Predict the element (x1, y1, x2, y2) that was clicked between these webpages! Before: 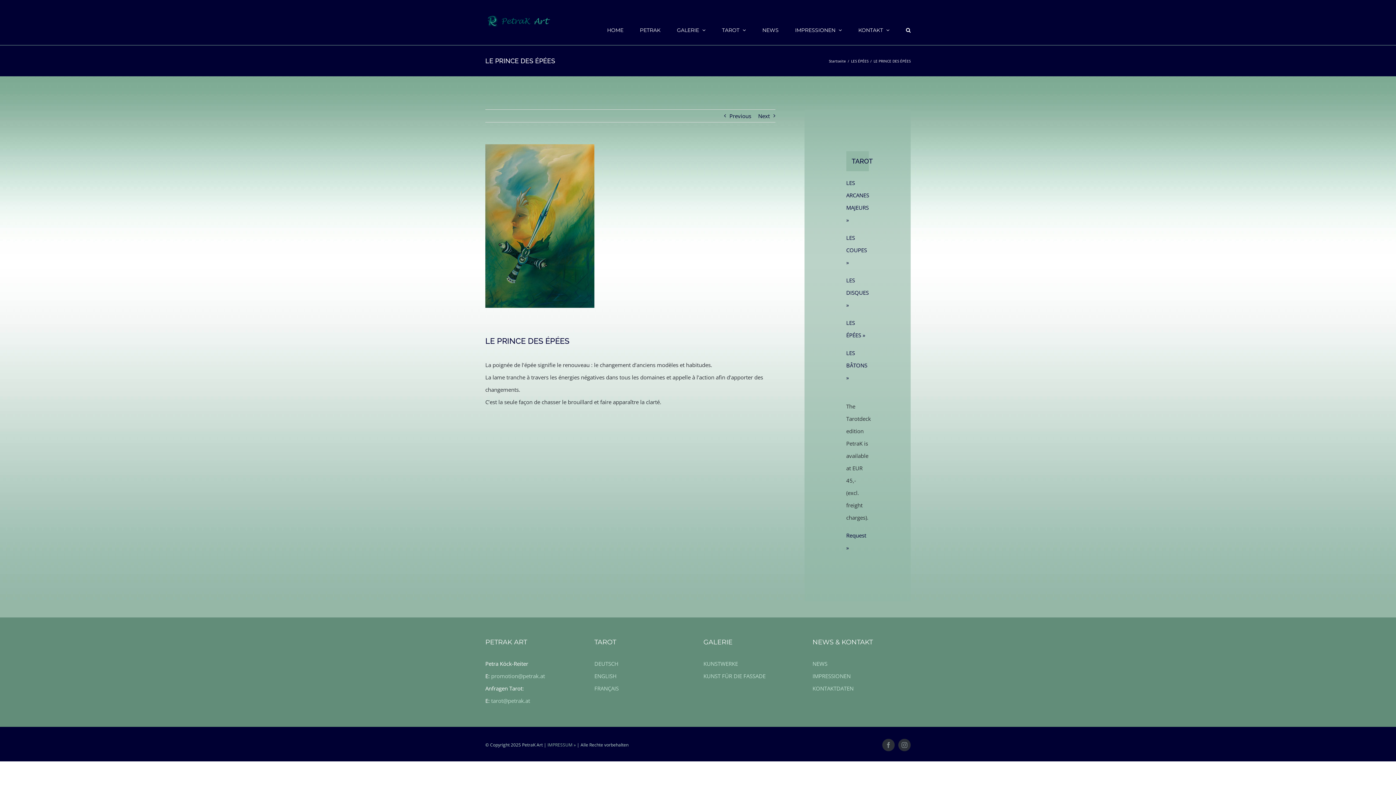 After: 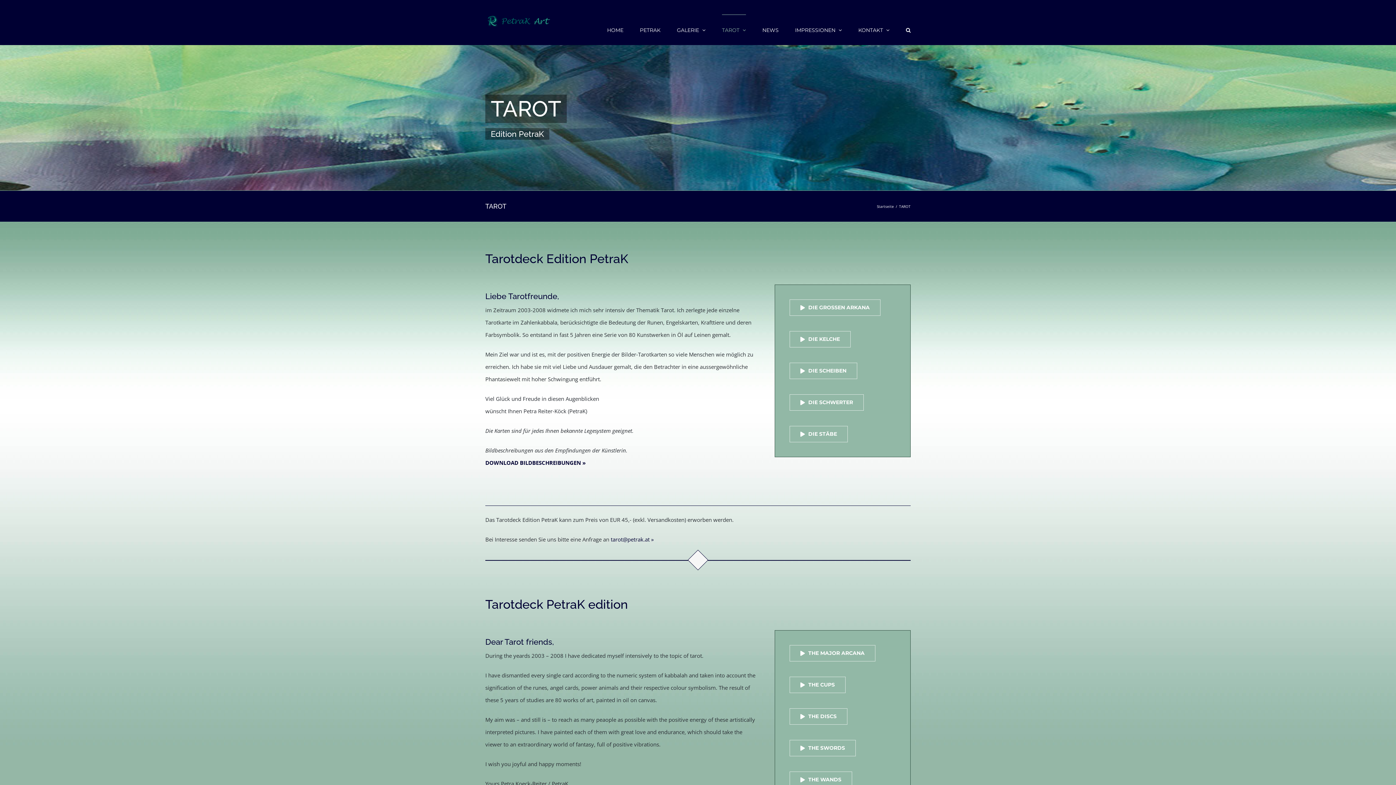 Action: bbox: (722, 14, 746, 45) label: TAROT